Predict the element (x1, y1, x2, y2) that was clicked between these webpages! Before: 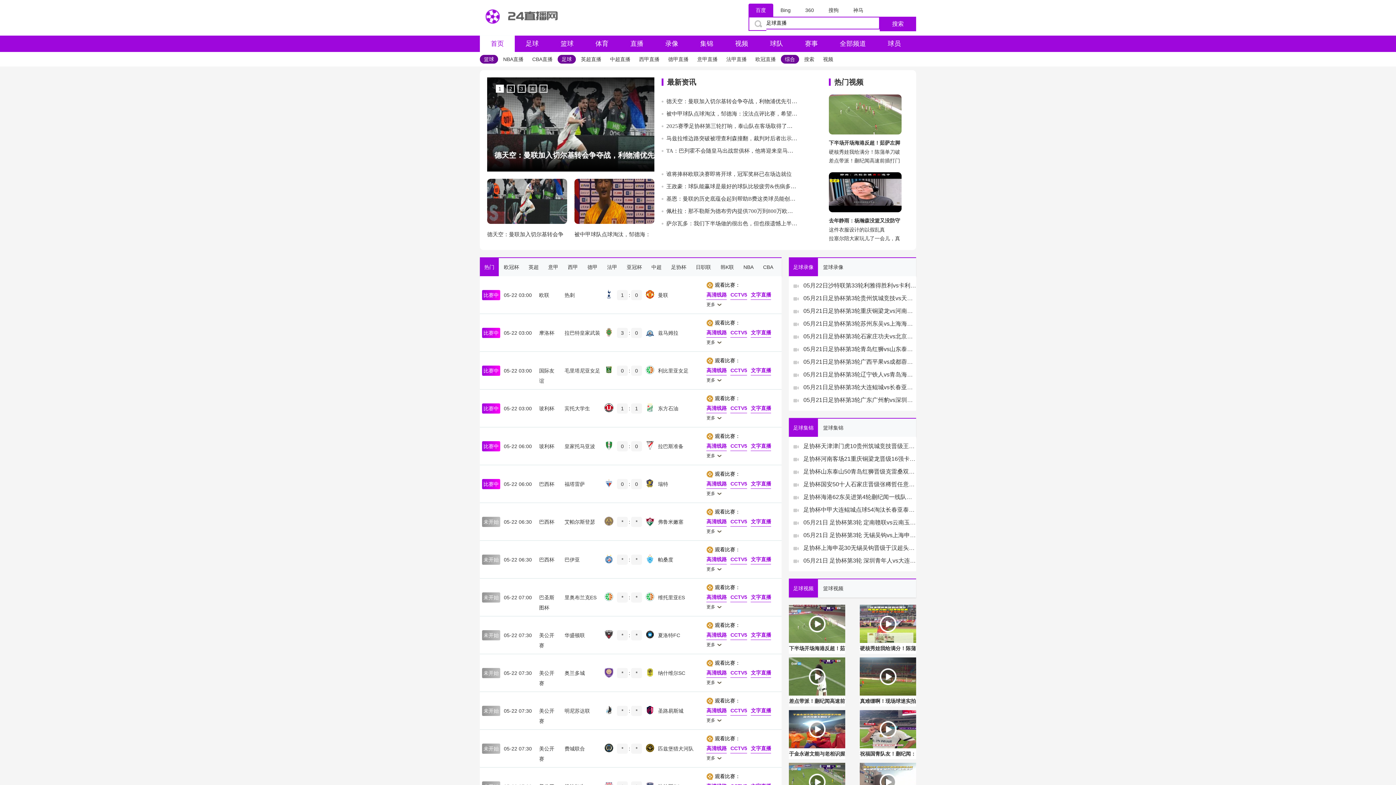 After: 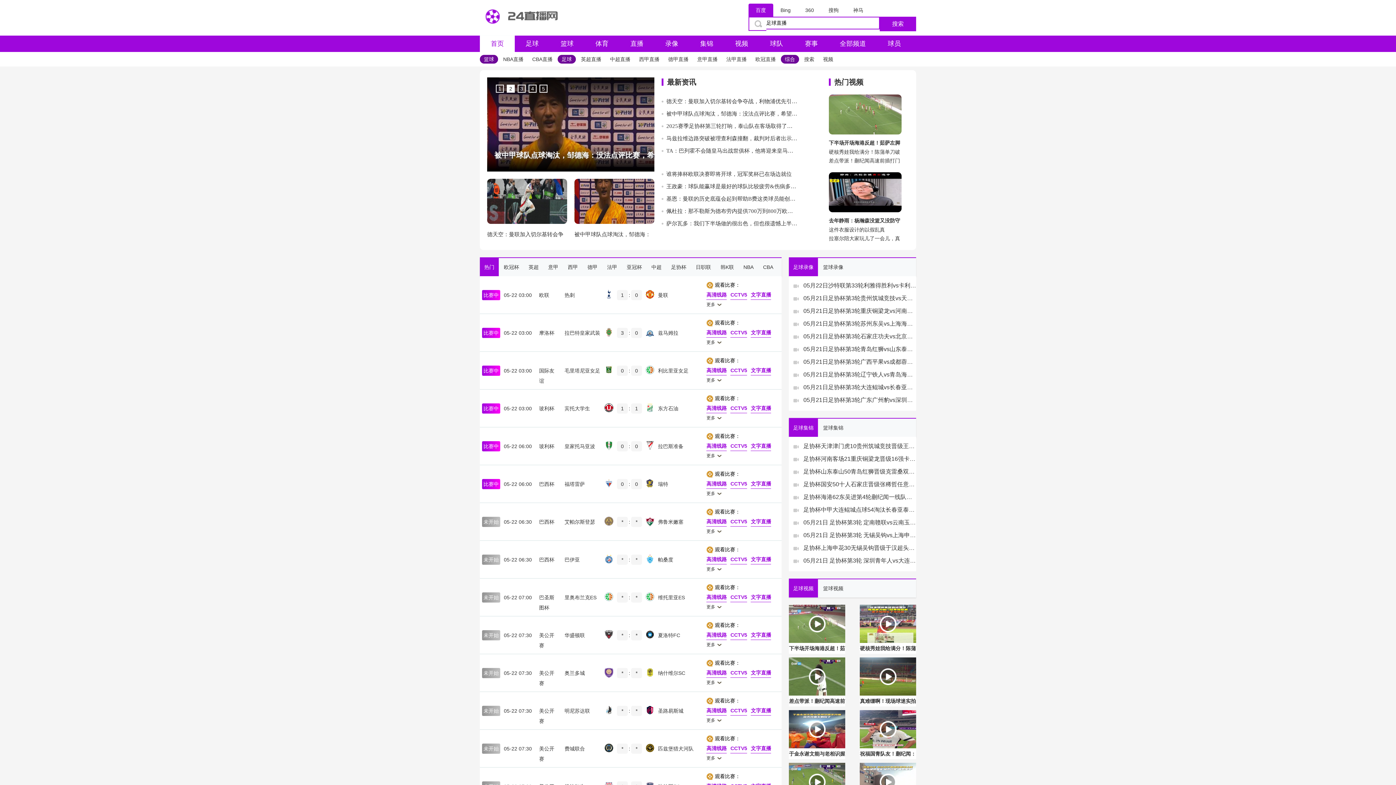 Action: label: 基恩：曼联的历史底蕴会起到帮助B费这类球员能创造历史 bbox: (666, 195, 797, 202)